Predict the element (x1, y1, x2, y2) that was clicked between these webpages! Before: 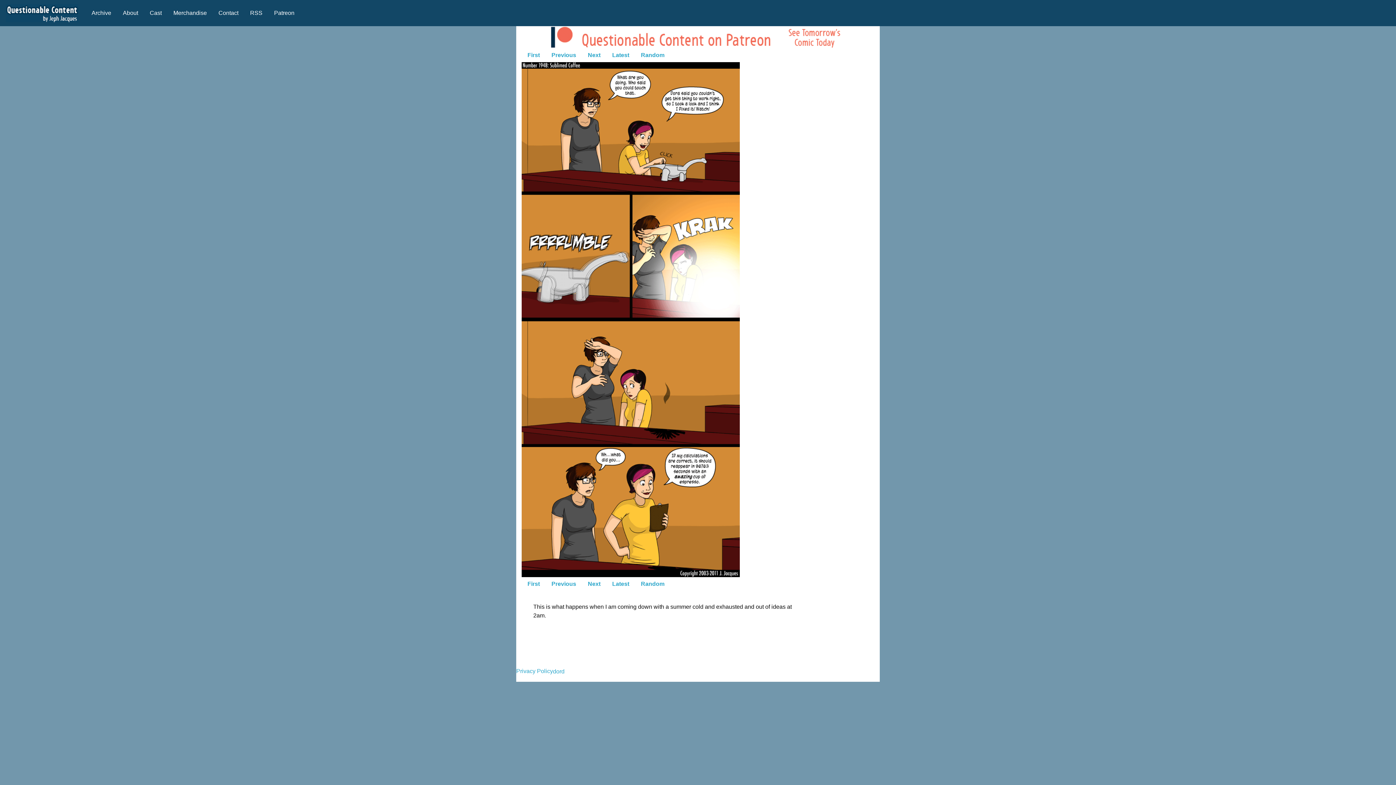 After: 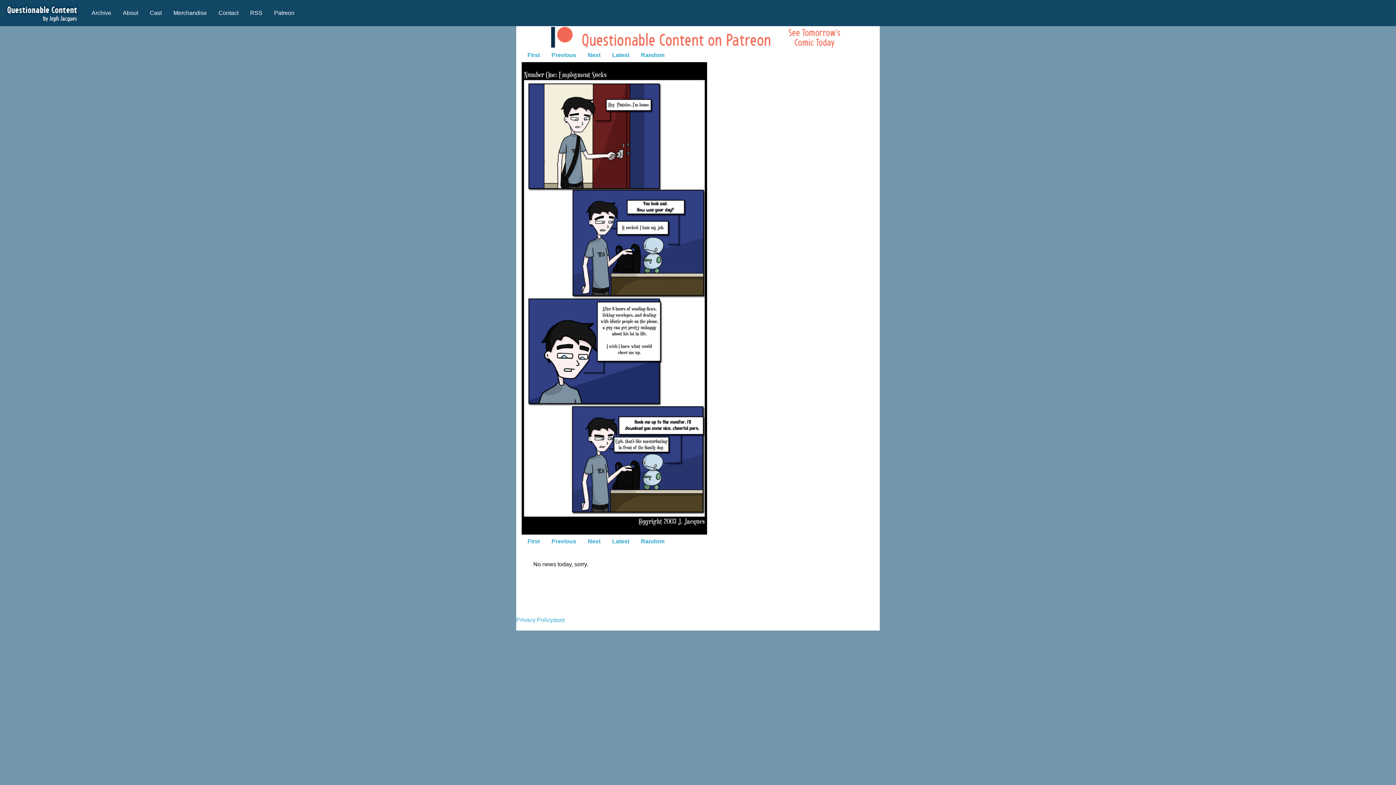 Action: bbox: (521, 48, 545, 62) label: First